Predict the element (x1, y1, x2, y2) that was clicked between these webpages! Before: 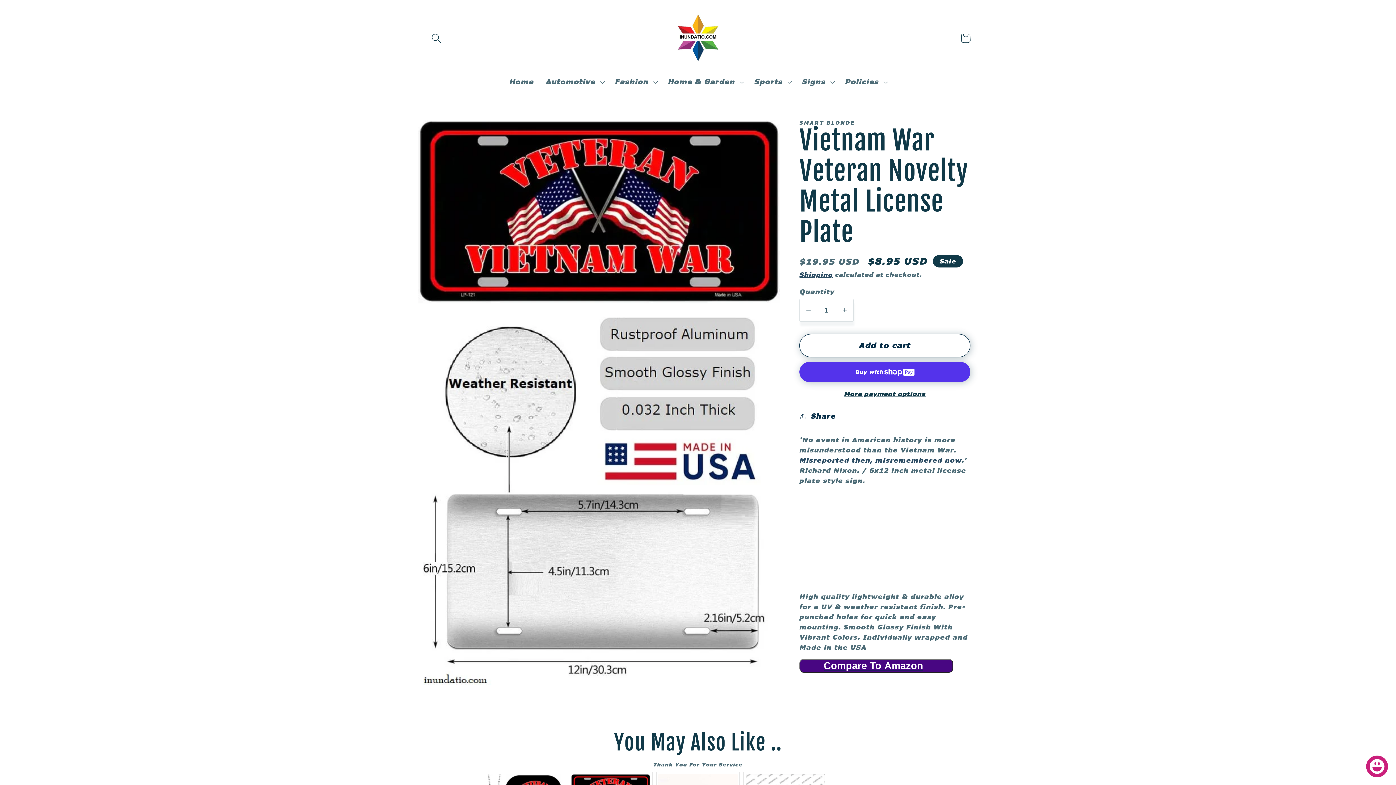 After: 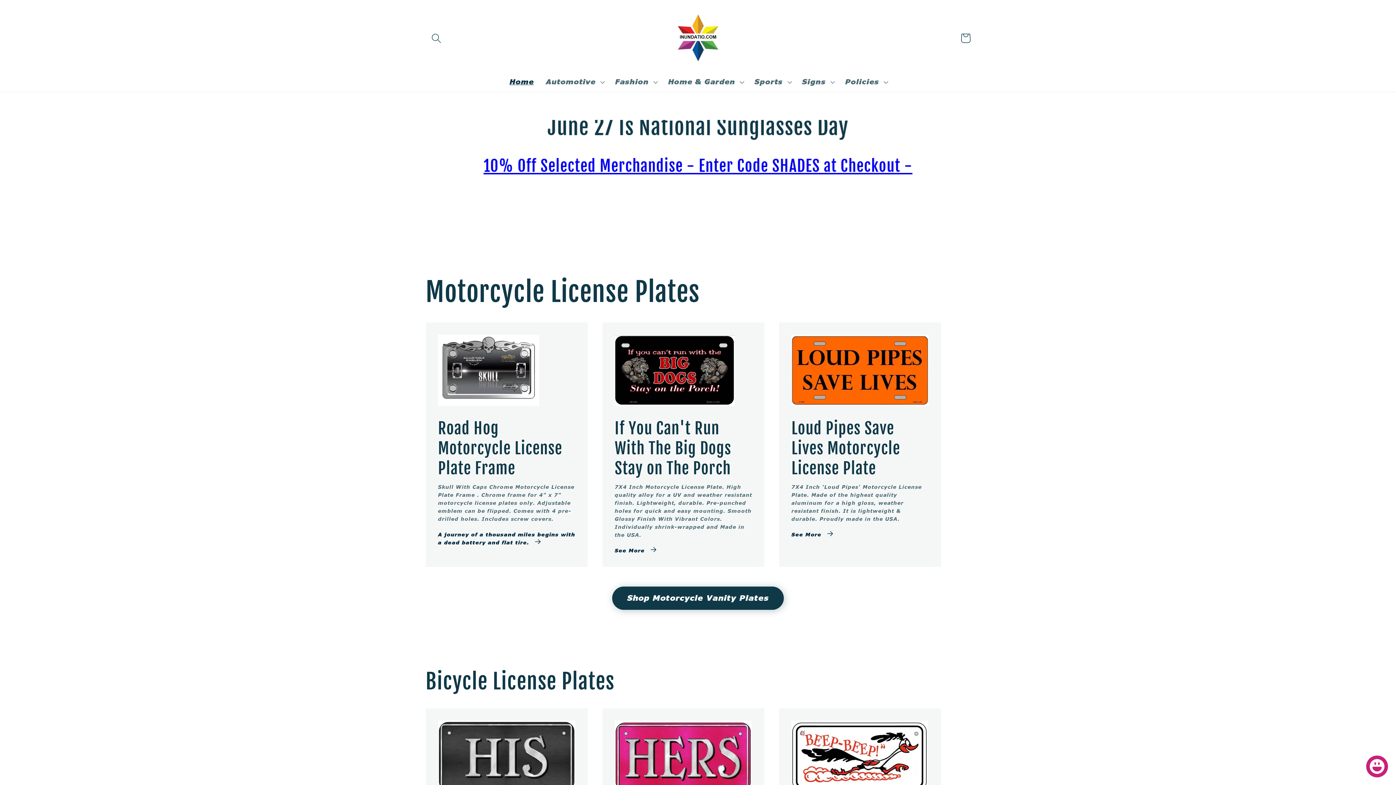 Action: label: Home bbox: (503, 71, 540, 92)